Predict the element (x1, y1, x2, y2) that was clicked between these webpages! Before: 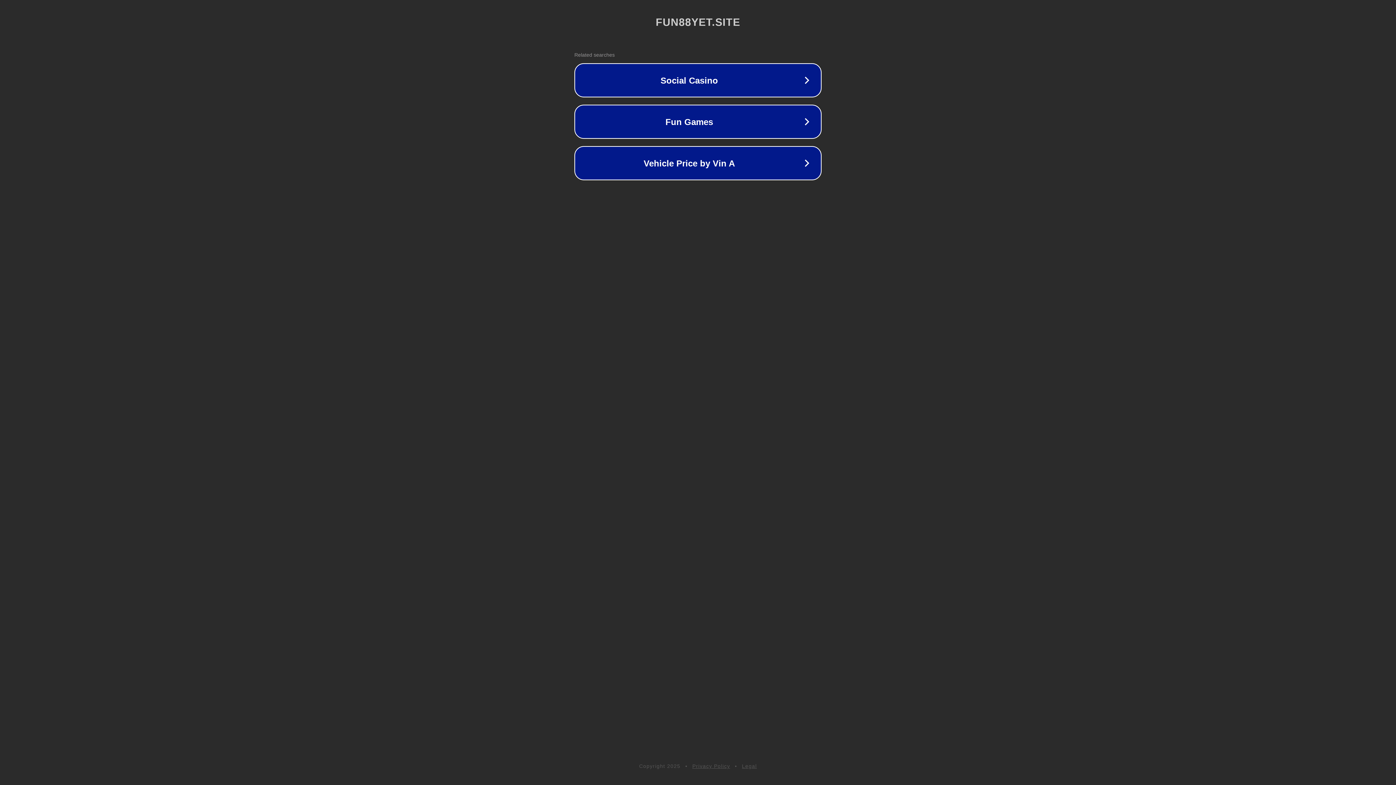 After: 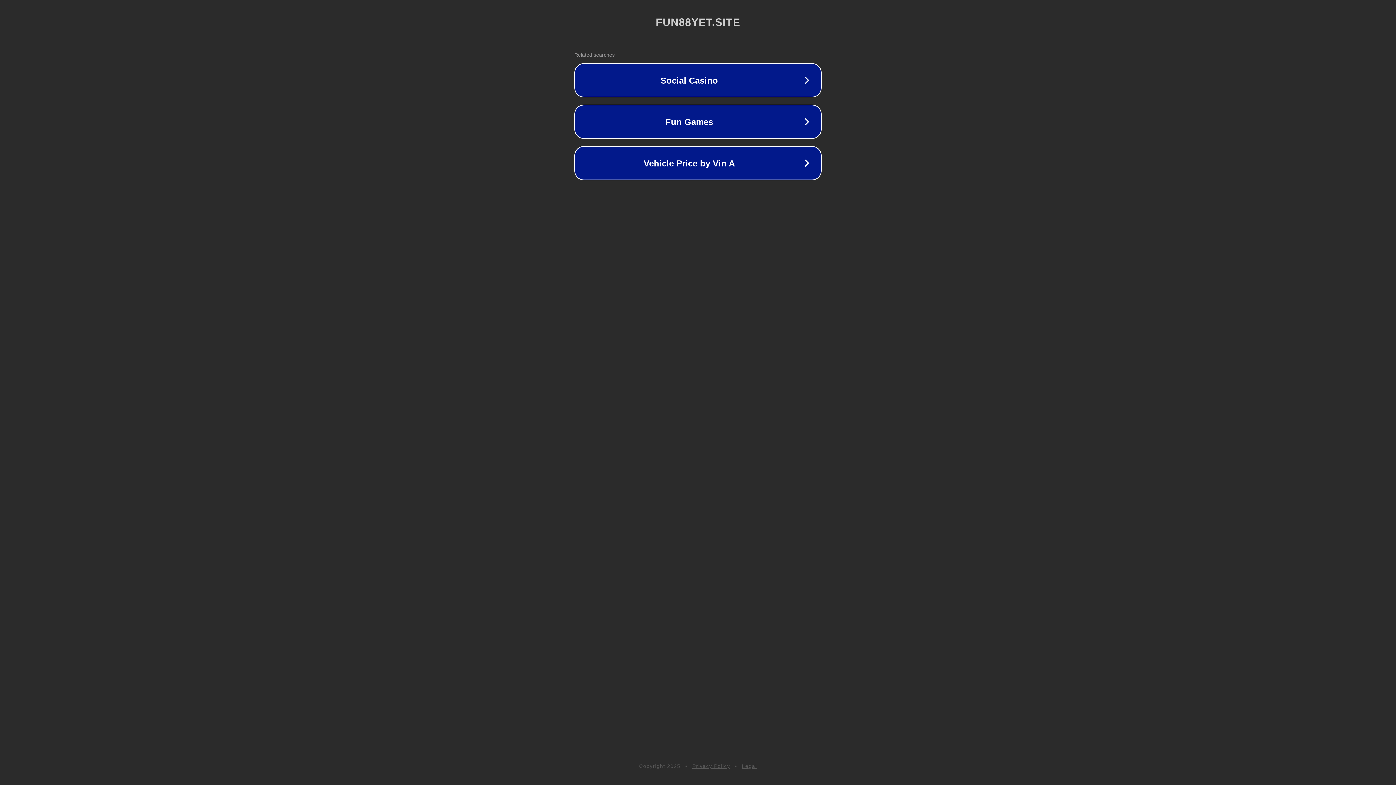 Action: label: Legal bbox: (742, 763, 757, 769)